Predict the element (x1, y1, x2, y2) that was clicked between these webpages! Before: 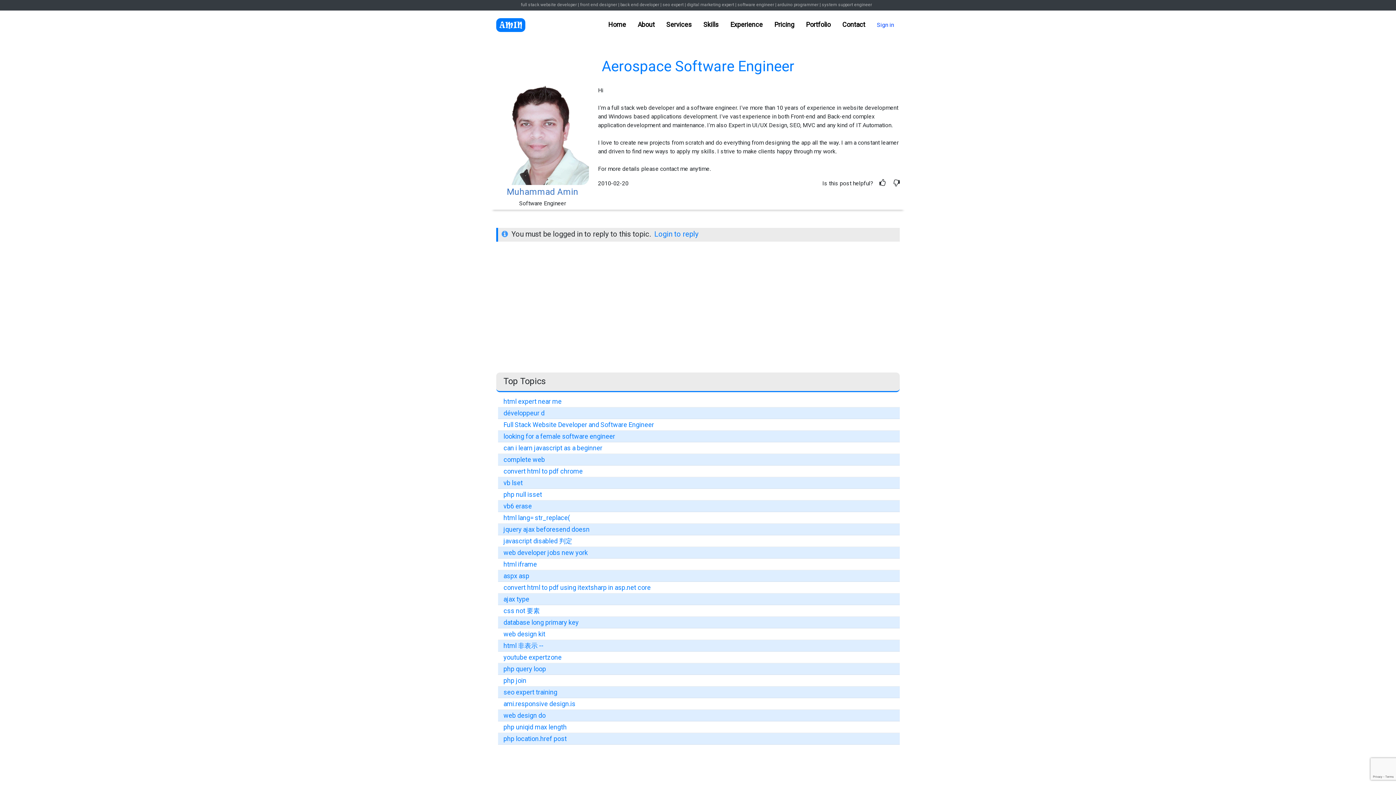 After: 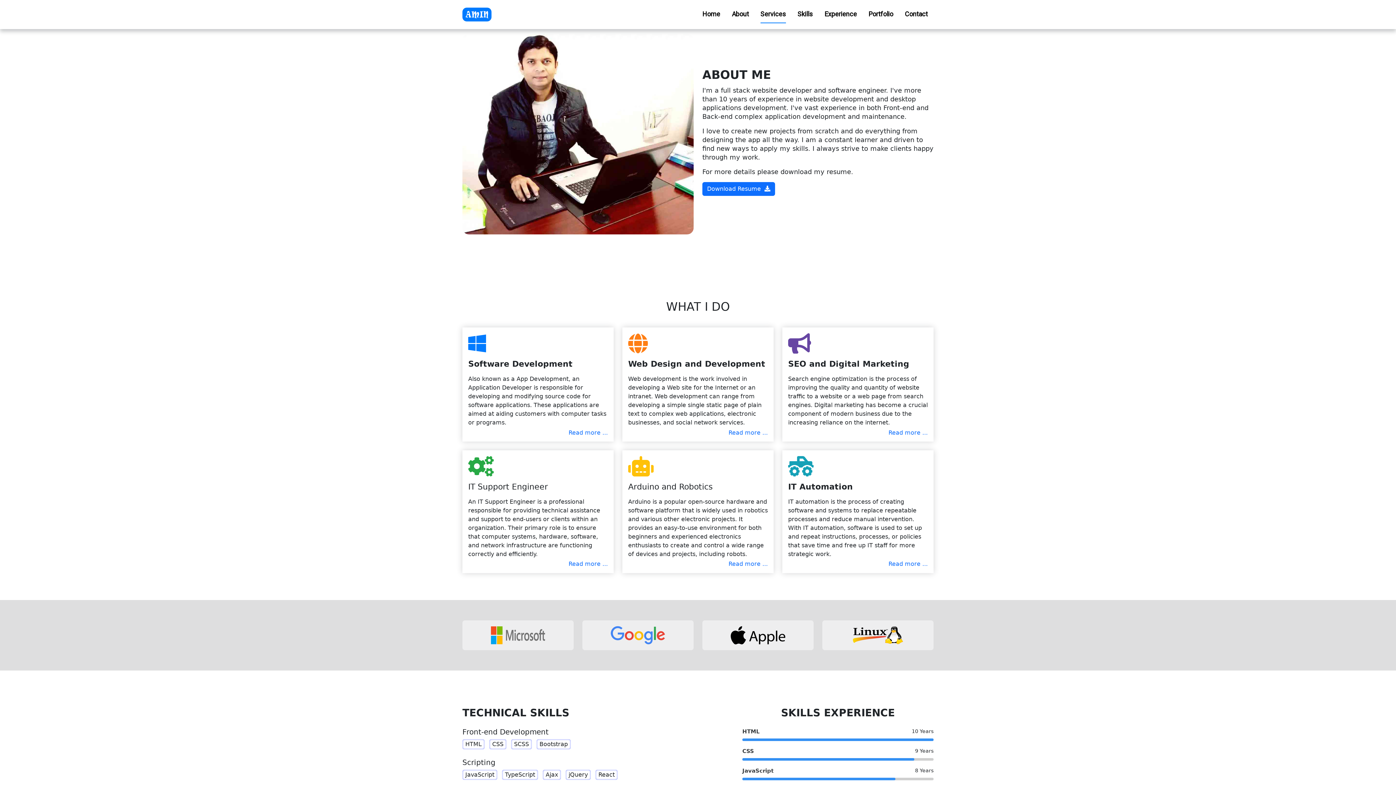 Action: bbox: (637, 16, 654, 33) label: About